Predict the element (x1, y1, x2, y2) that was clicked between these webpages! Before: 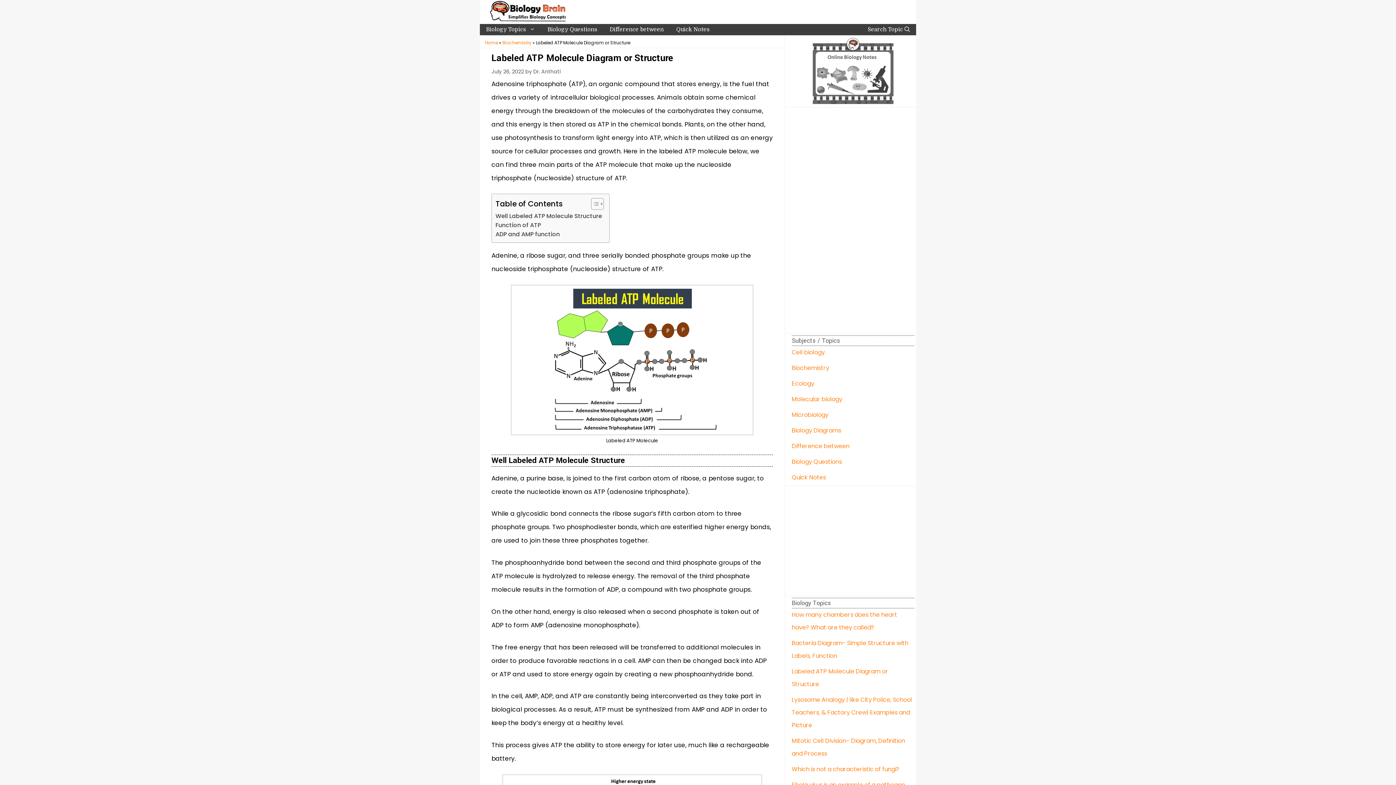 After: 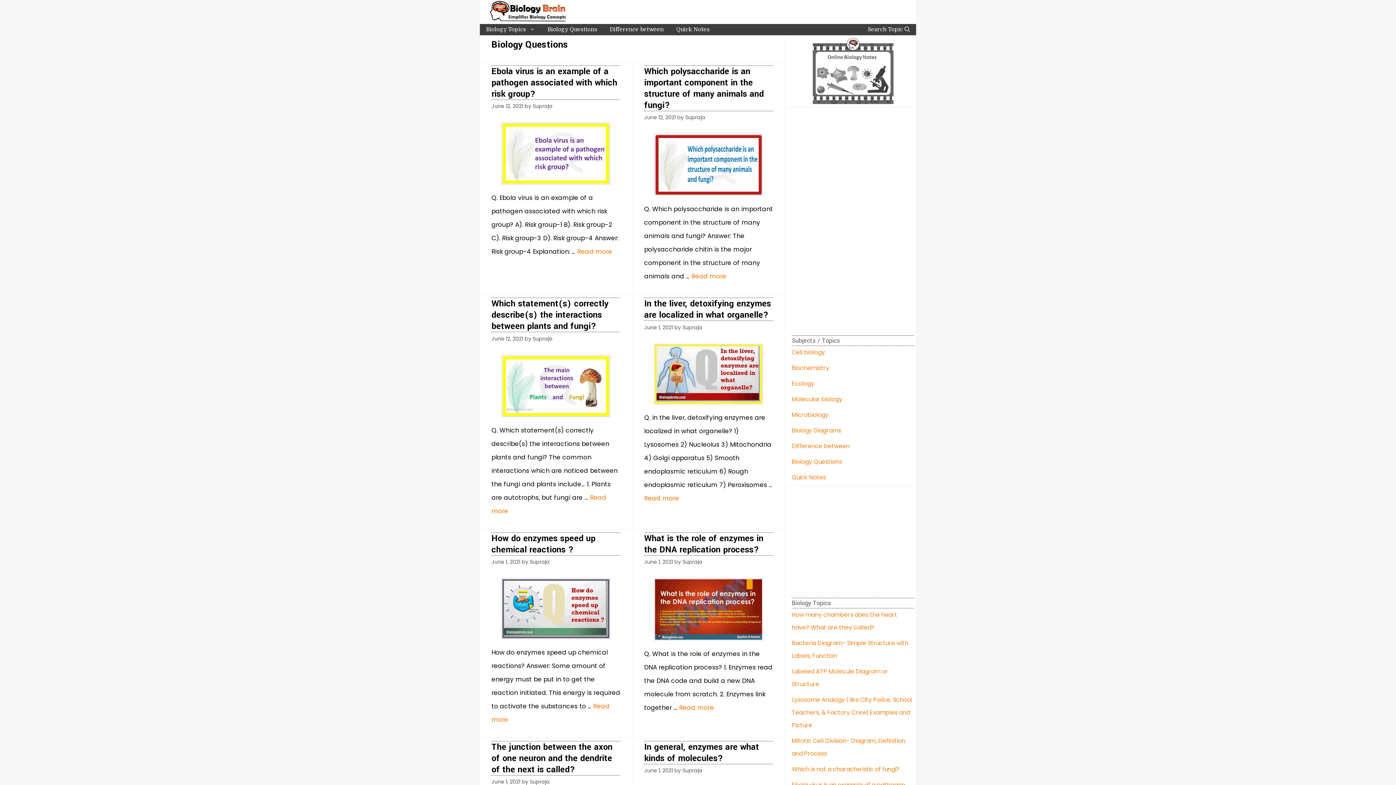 Action: bbox: (792, 457, 842, 466) label: Biology Questions